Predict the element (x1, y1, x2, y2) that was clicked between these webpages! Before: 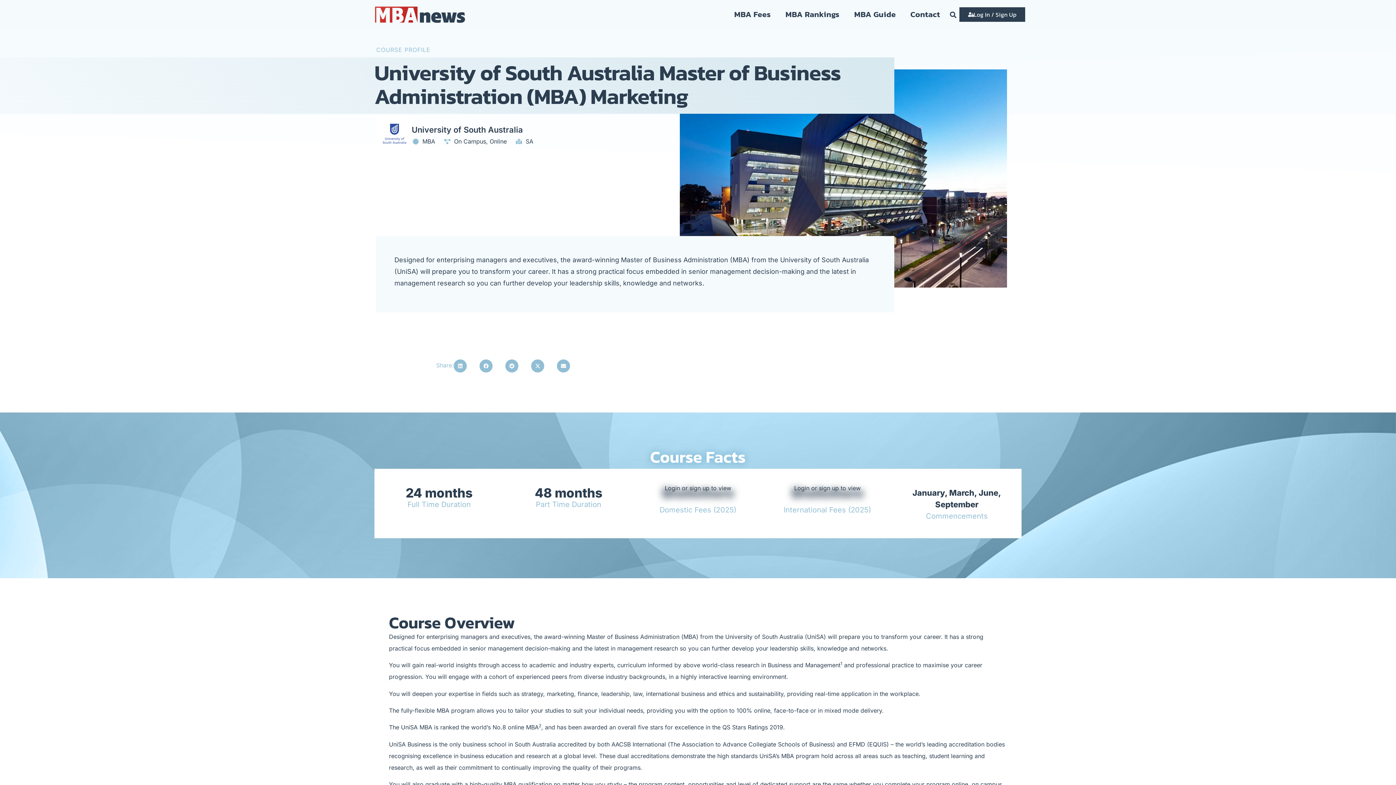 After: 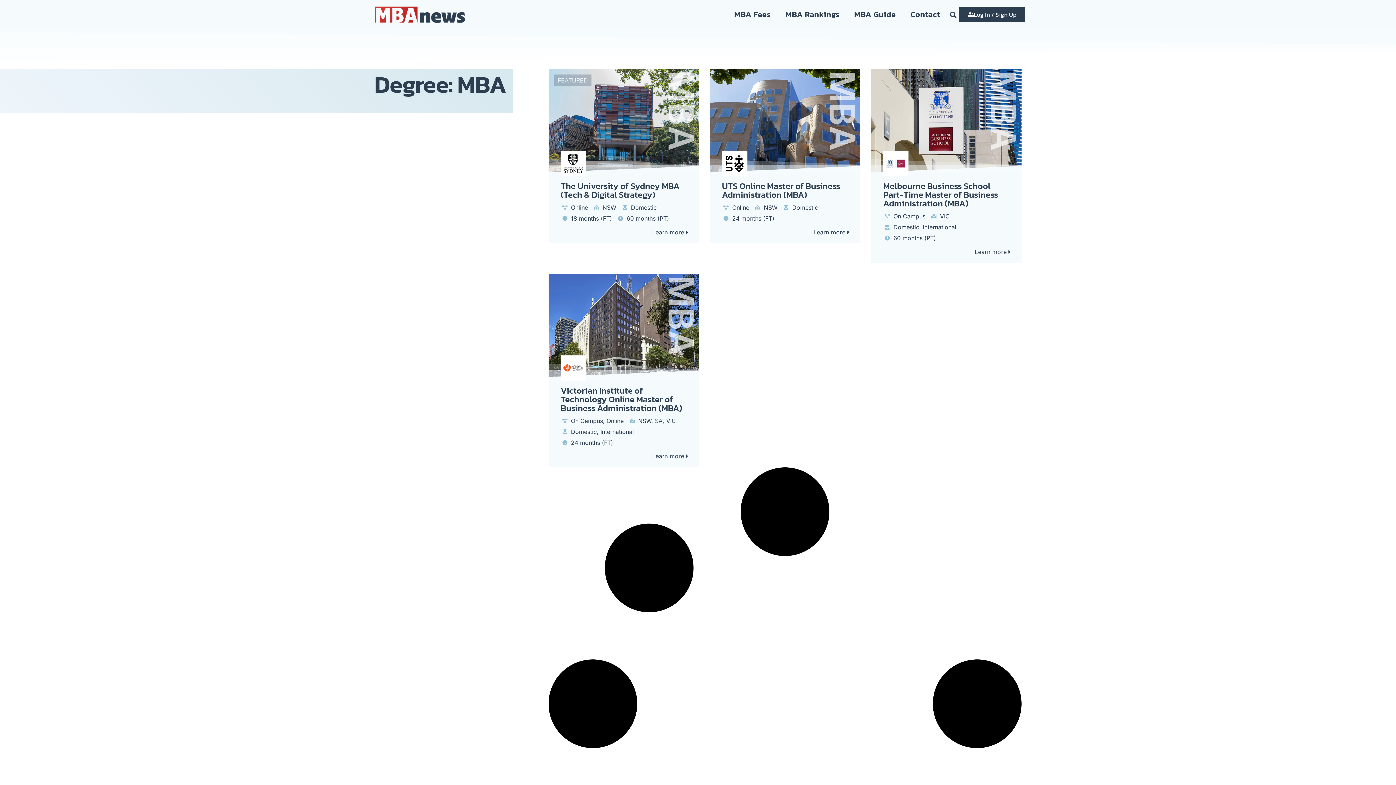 Action: label: MBA bbox: (422, 137, 435, 145)